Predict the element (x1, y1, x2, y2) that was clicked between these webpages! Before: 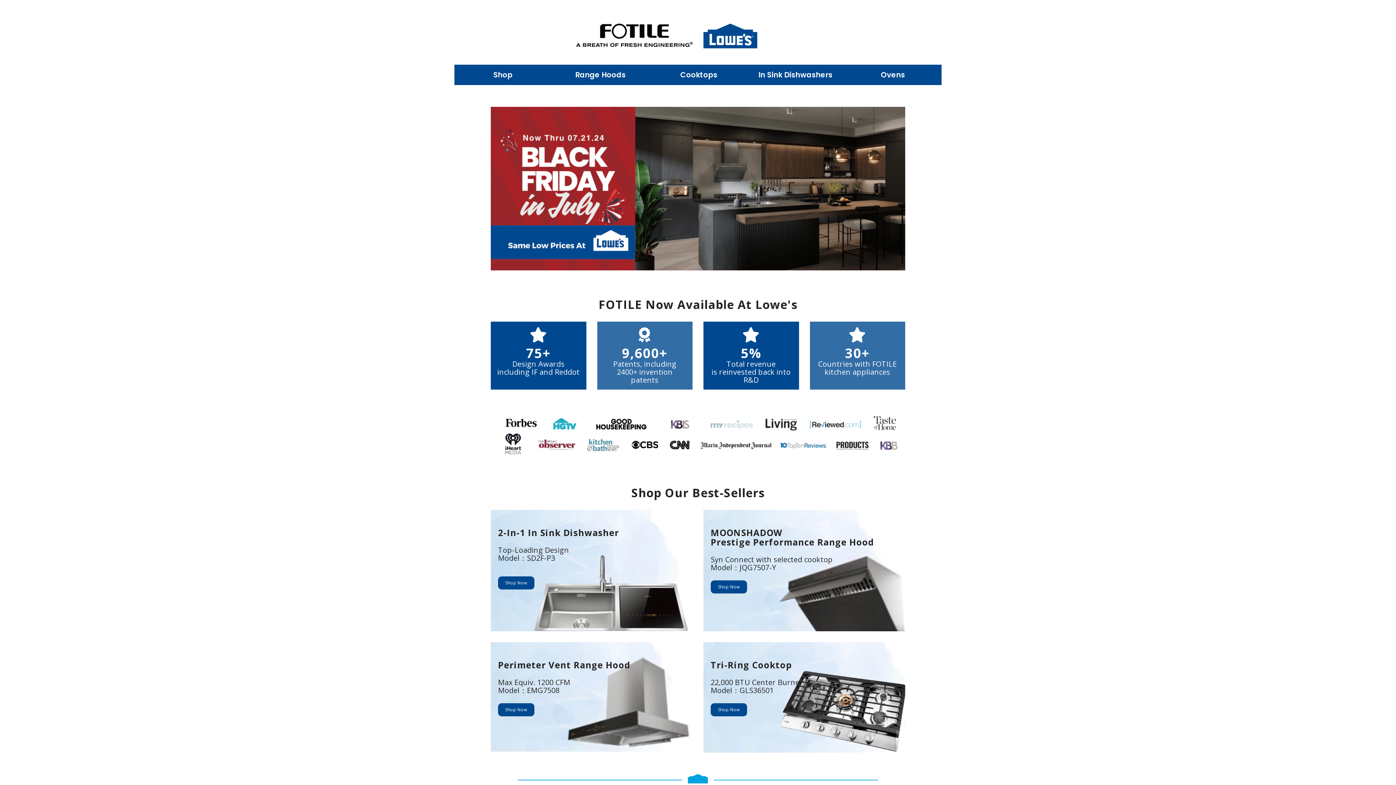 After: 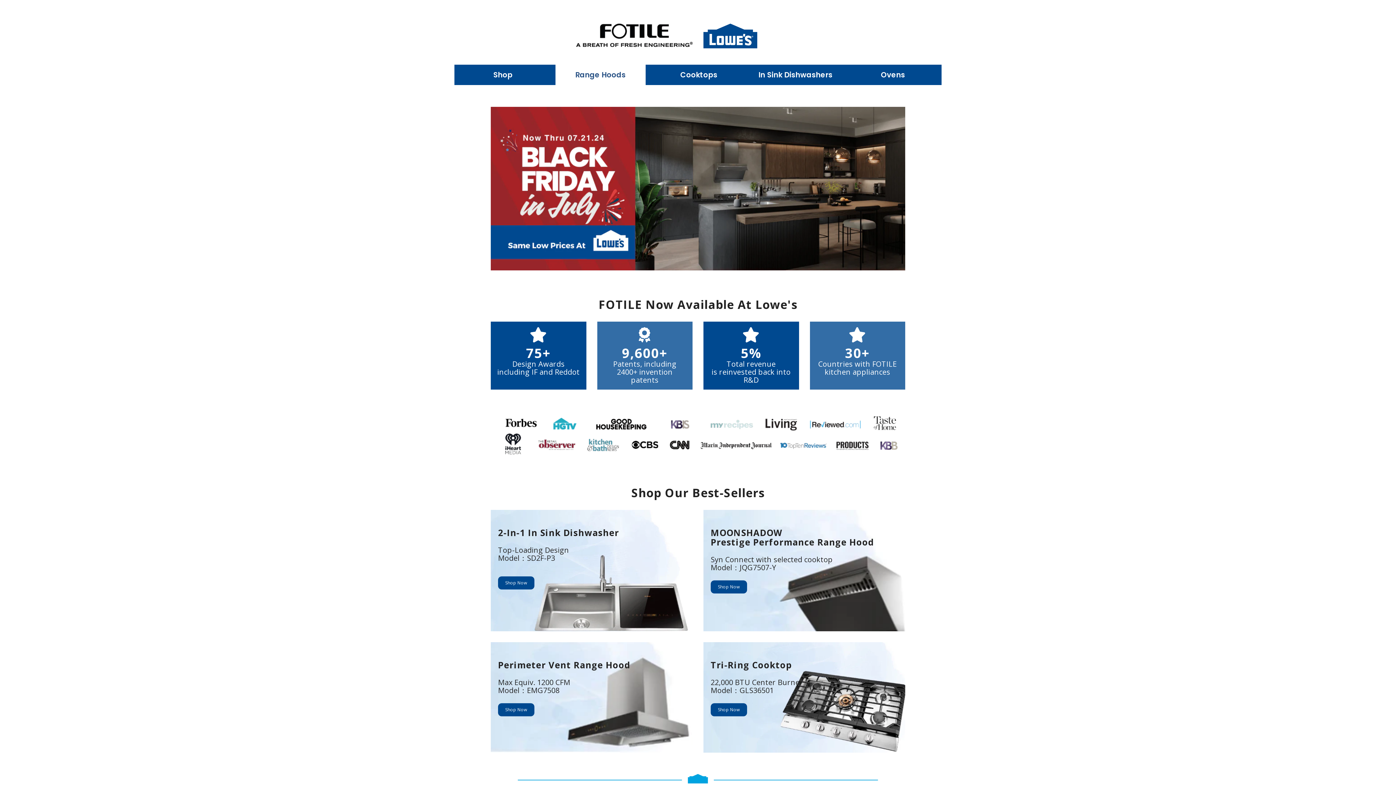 Action: label: Range Hoods bbox: (555, 64, 645, 85)